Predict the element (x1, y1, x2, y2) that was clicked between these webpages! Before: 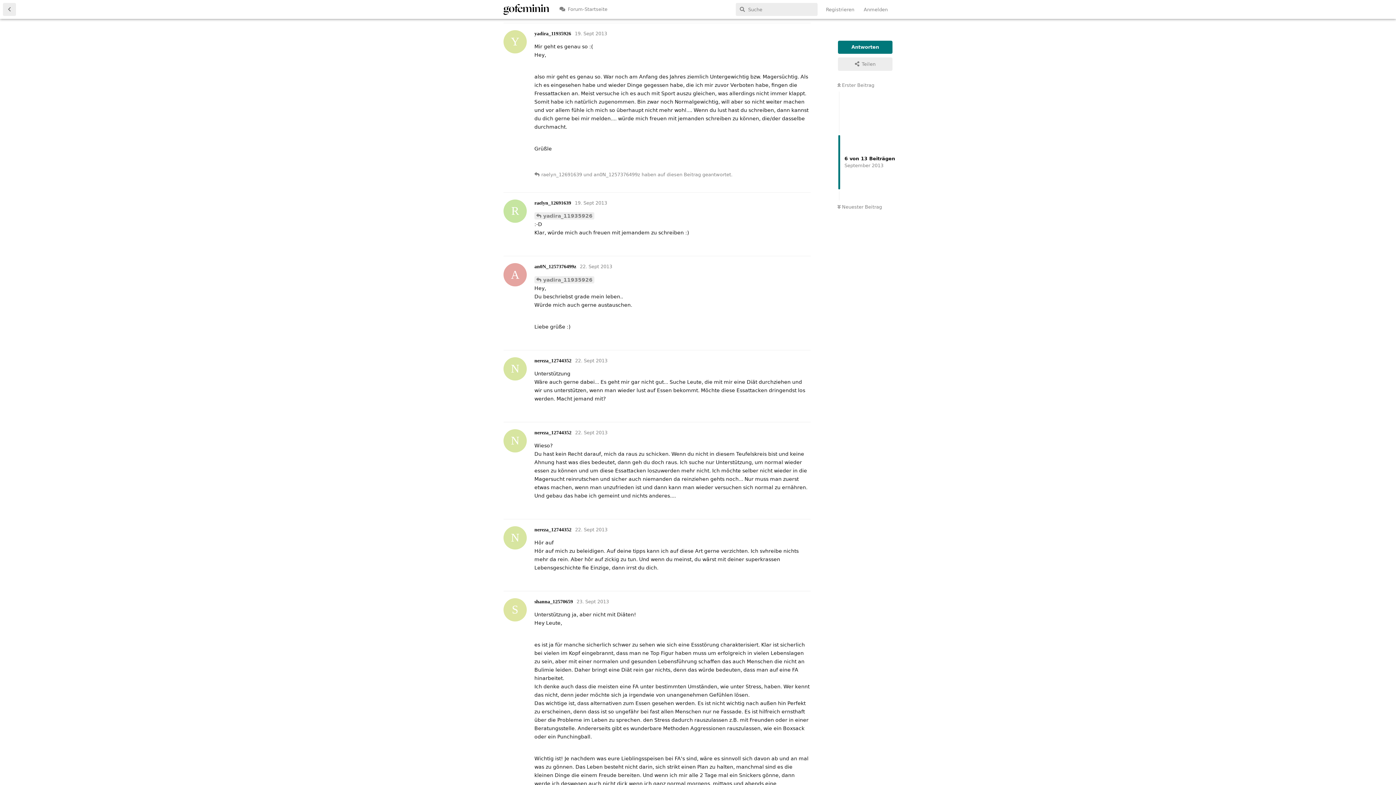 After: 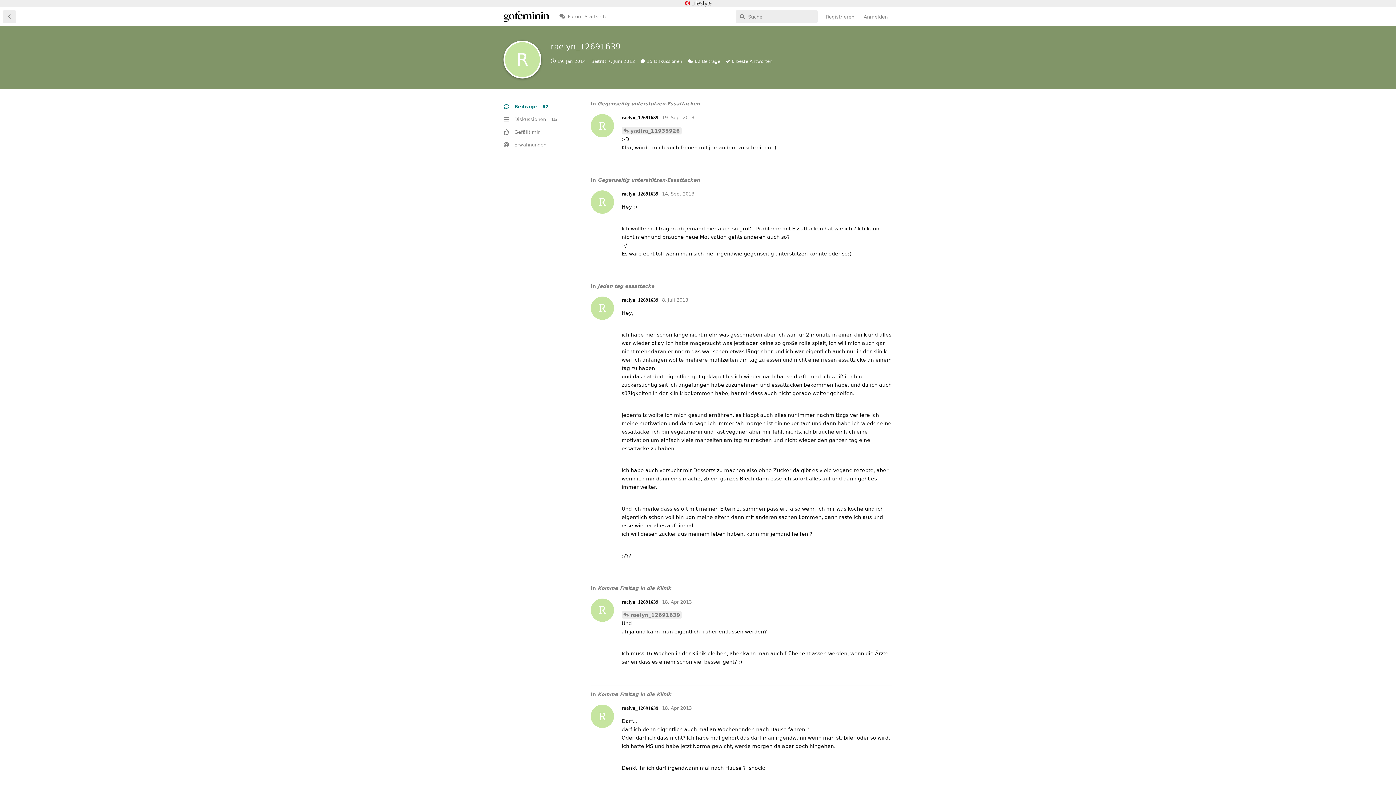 Action: bbox: (534, 200, 571, 205) label: R
raelyn_12691639